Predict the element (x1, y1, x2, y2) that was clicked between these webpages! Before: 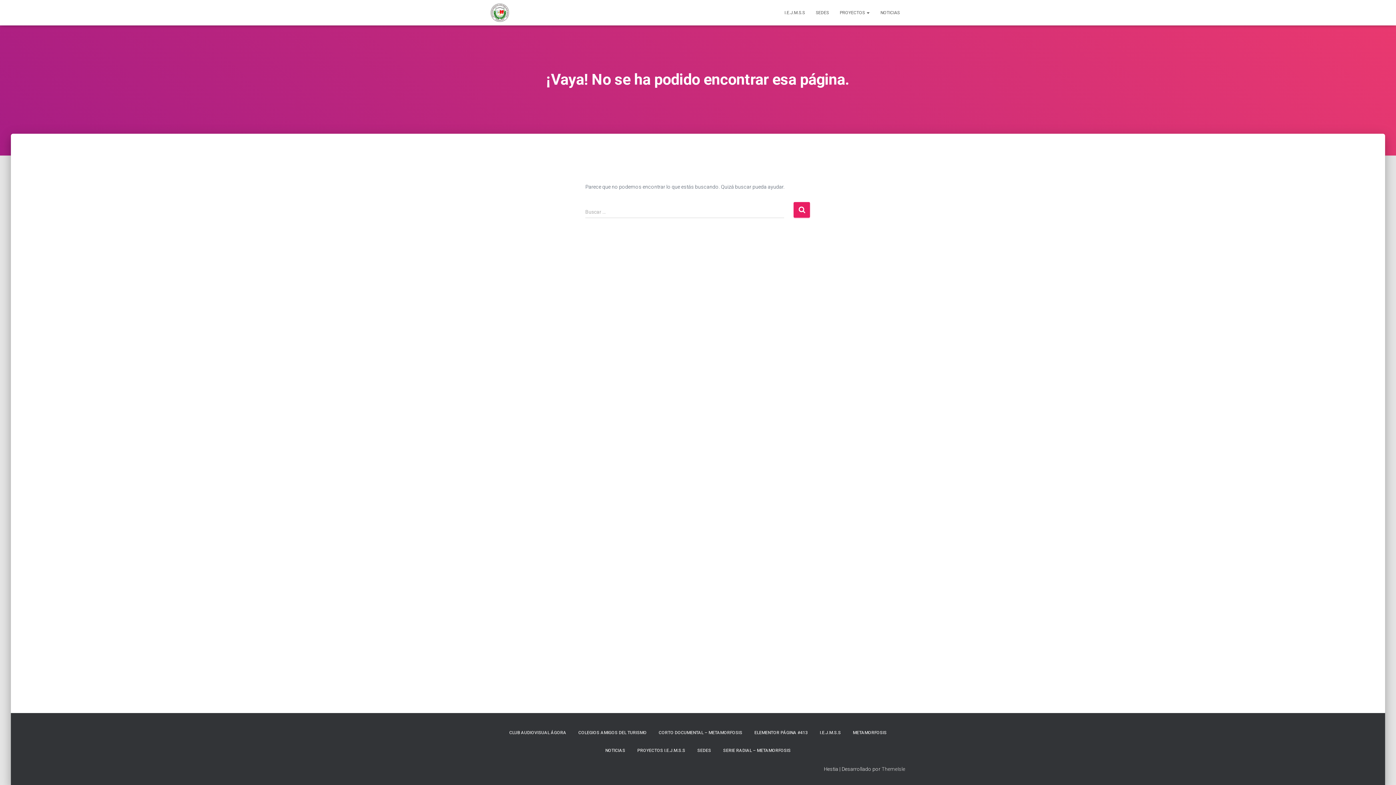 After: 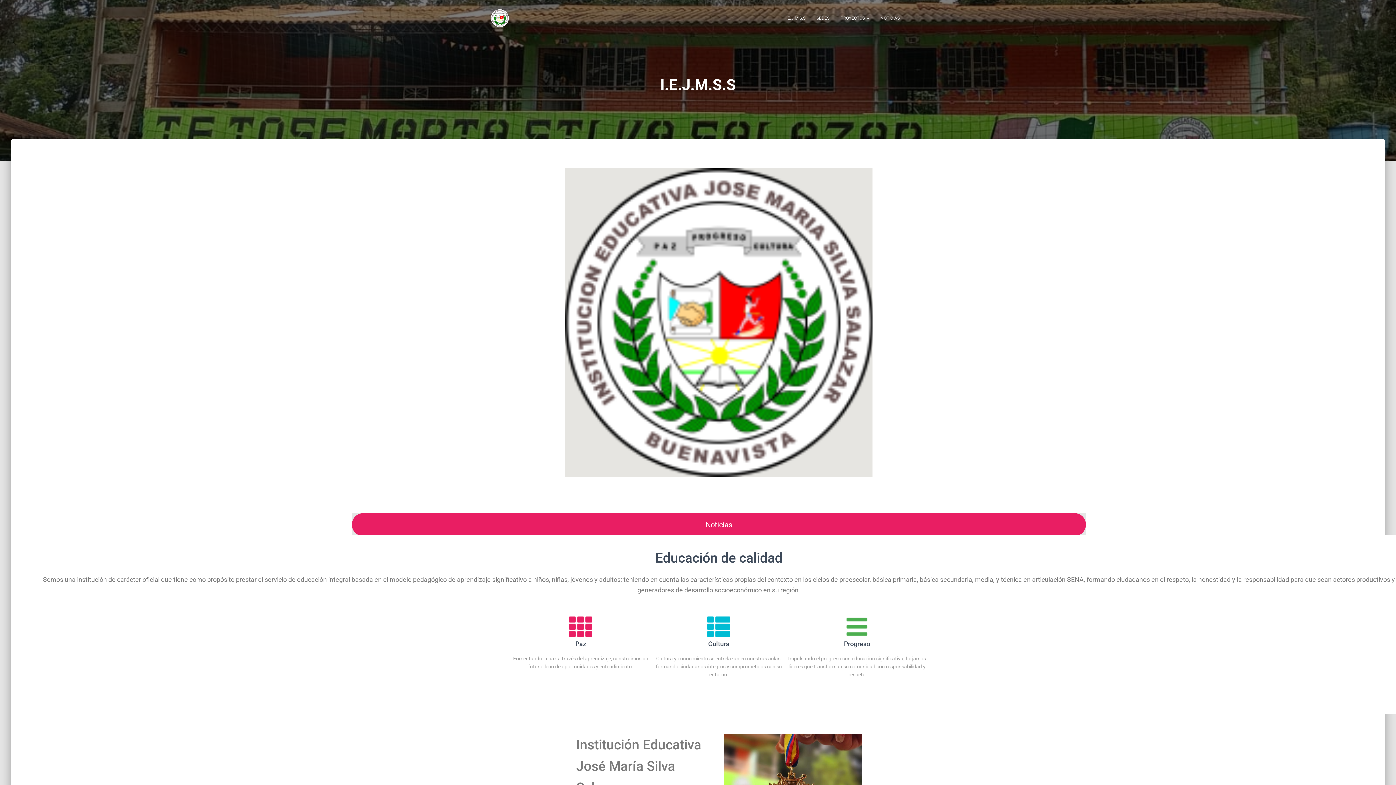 Action: bbox: (779, 3, 810, 21) label: I.E.J.M.S.S